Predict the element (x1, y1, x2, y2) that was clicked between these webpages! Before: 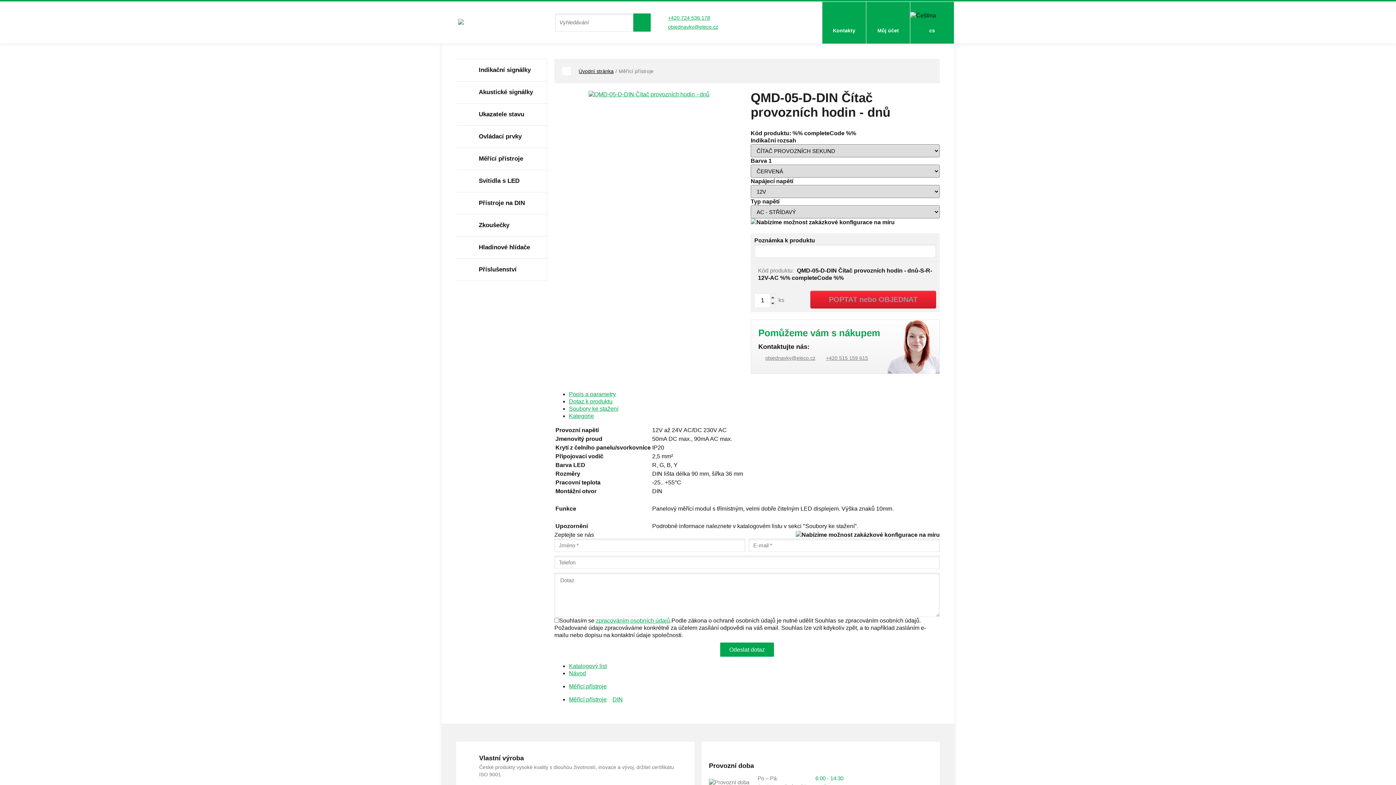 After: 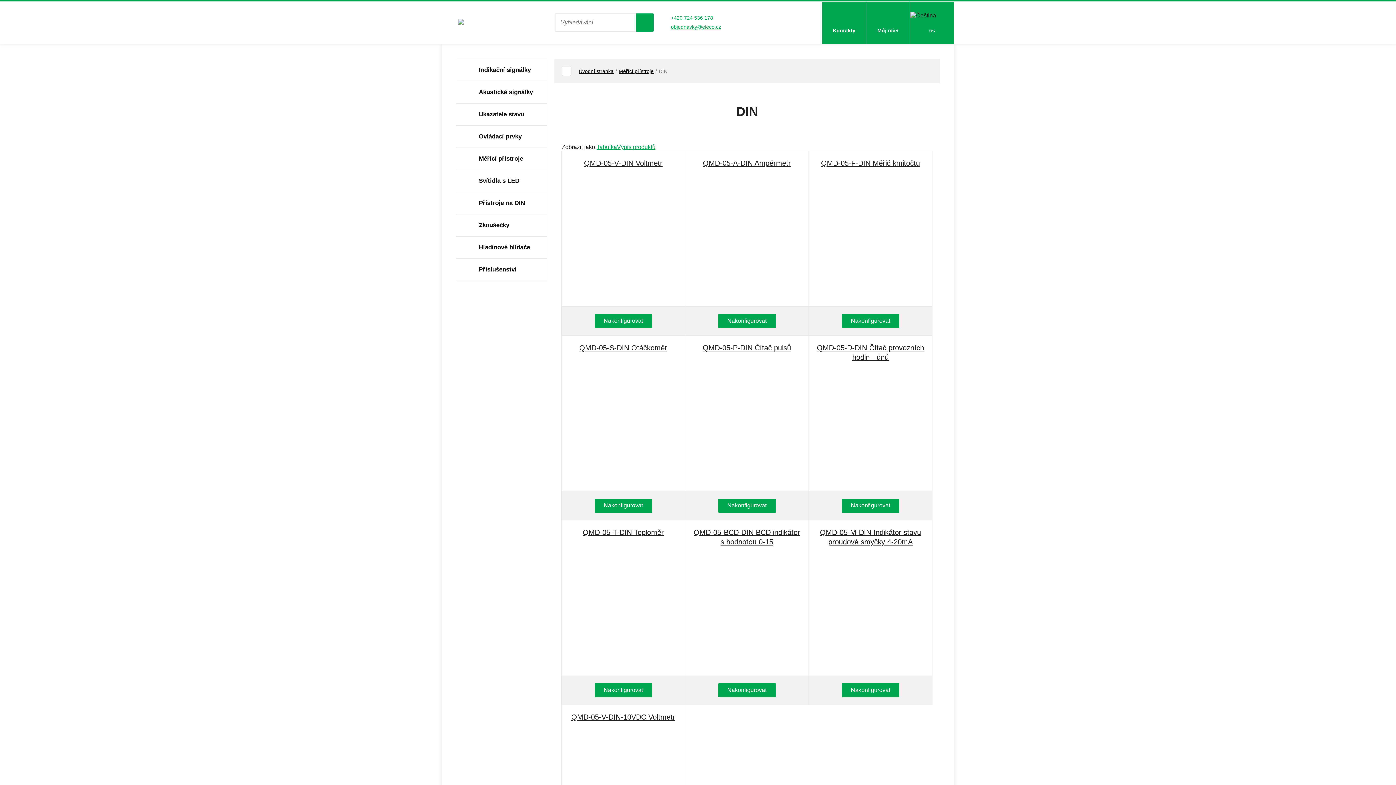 Action: label: DIN bbox: (612, 696, 622, 702)